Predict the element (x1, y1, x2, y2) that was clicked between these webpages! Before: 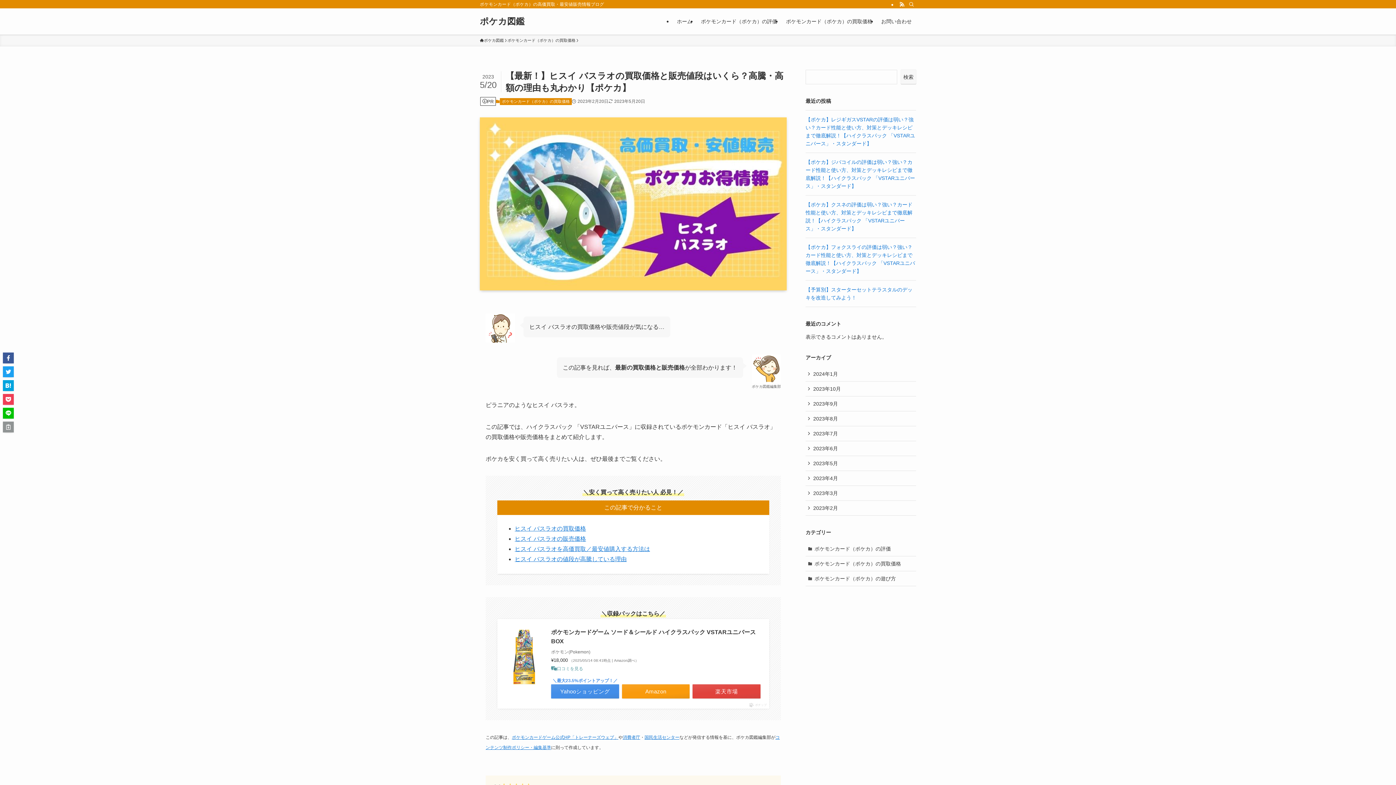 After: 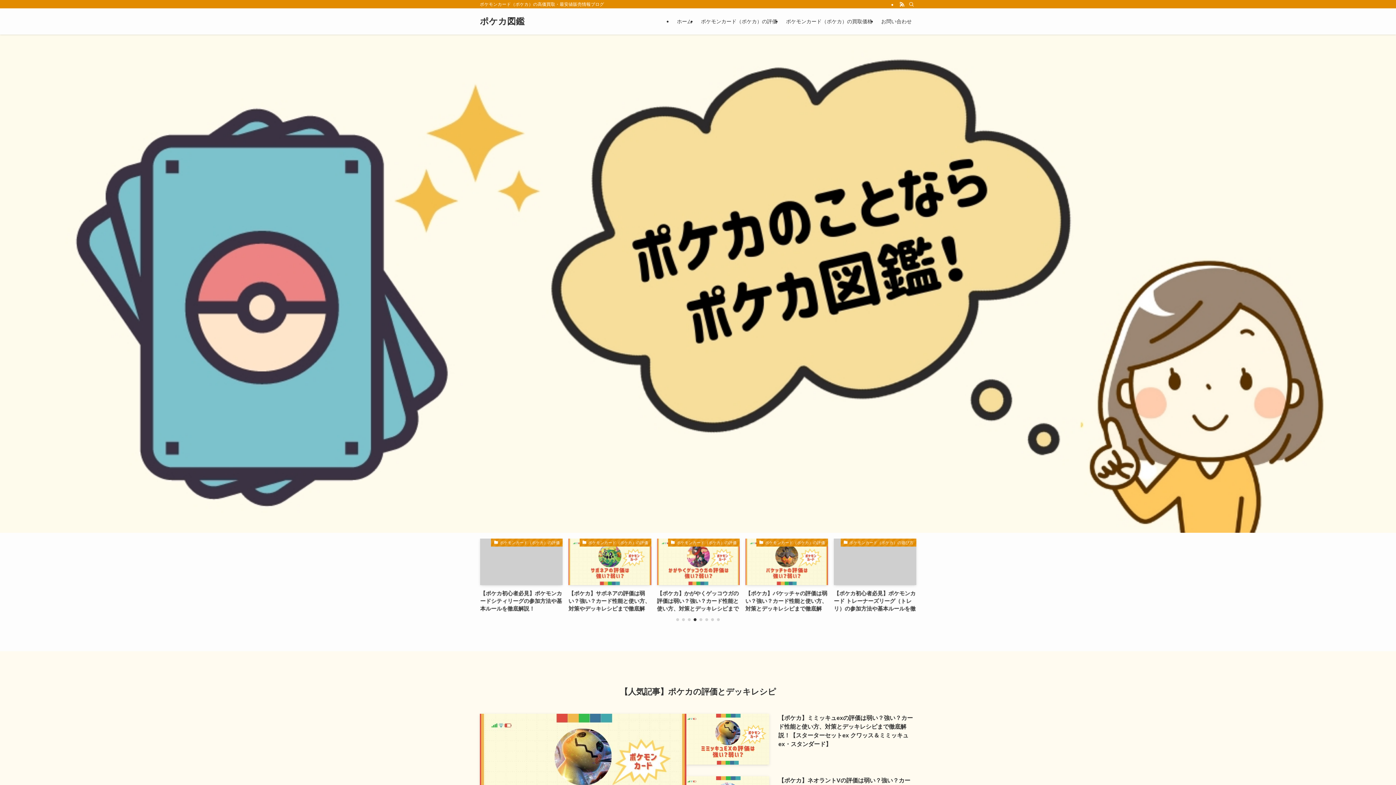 Action: label: ホーム bbox: (672, 8, 696, 34)